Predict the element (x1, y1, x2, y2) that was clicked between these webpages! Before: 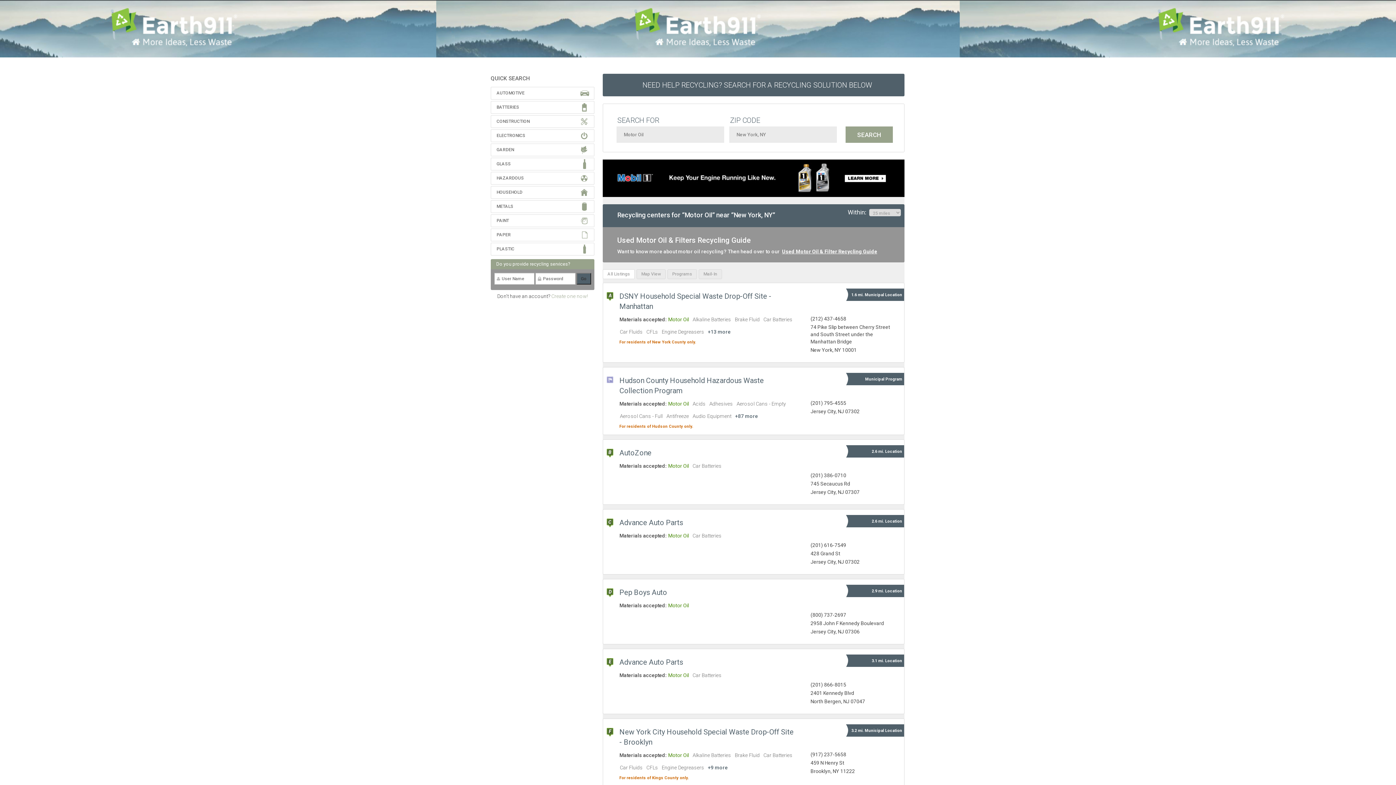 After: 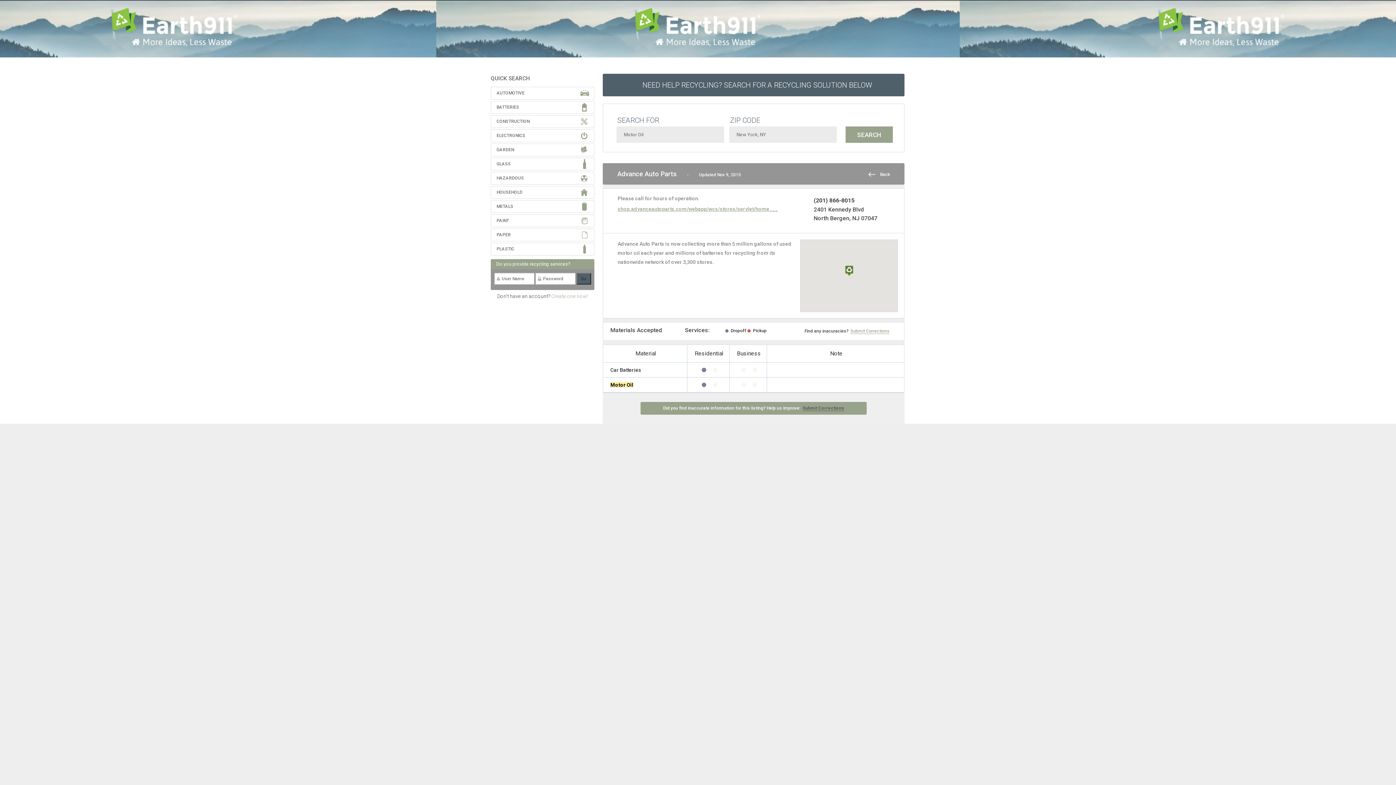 Action: bbox: (619, 658, 683, 667) label: Advance ﻿Auto Parts